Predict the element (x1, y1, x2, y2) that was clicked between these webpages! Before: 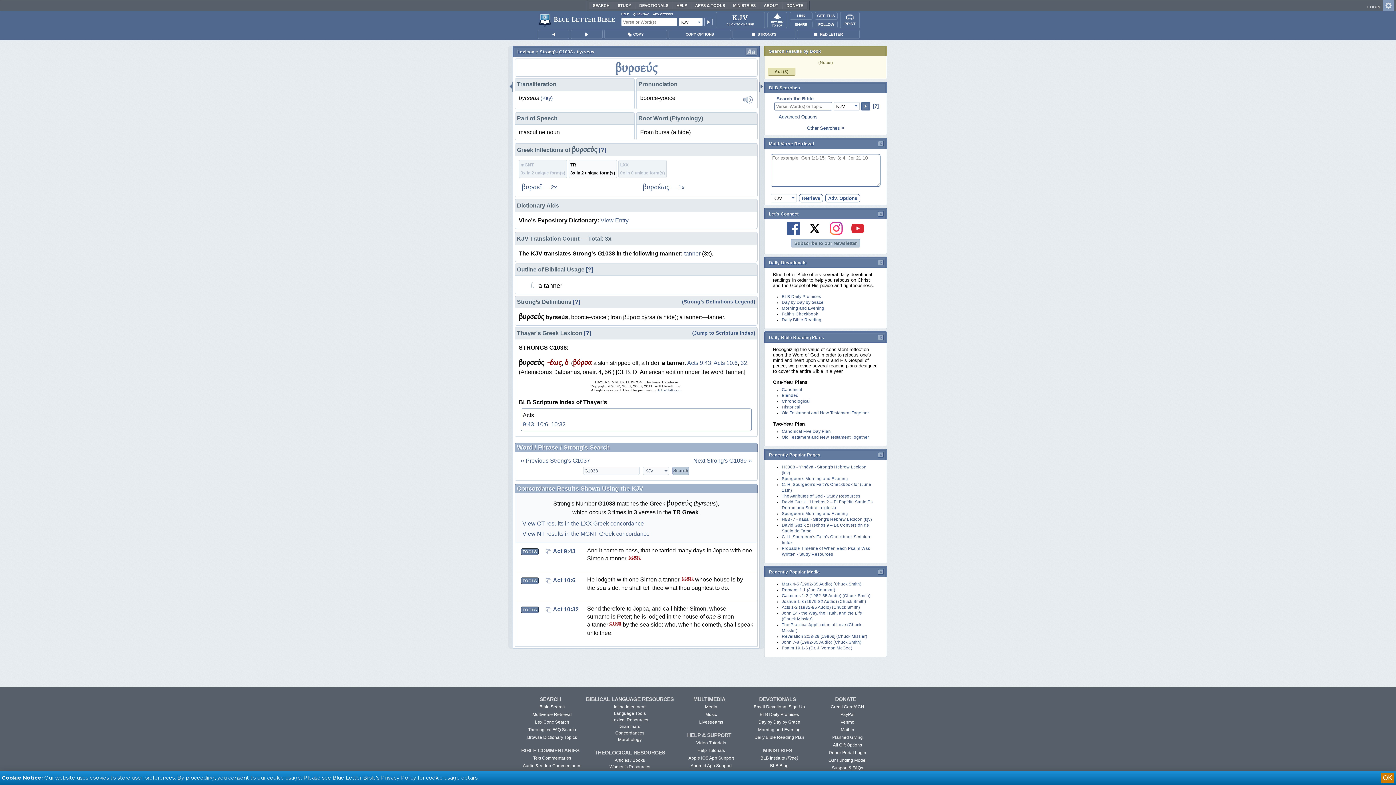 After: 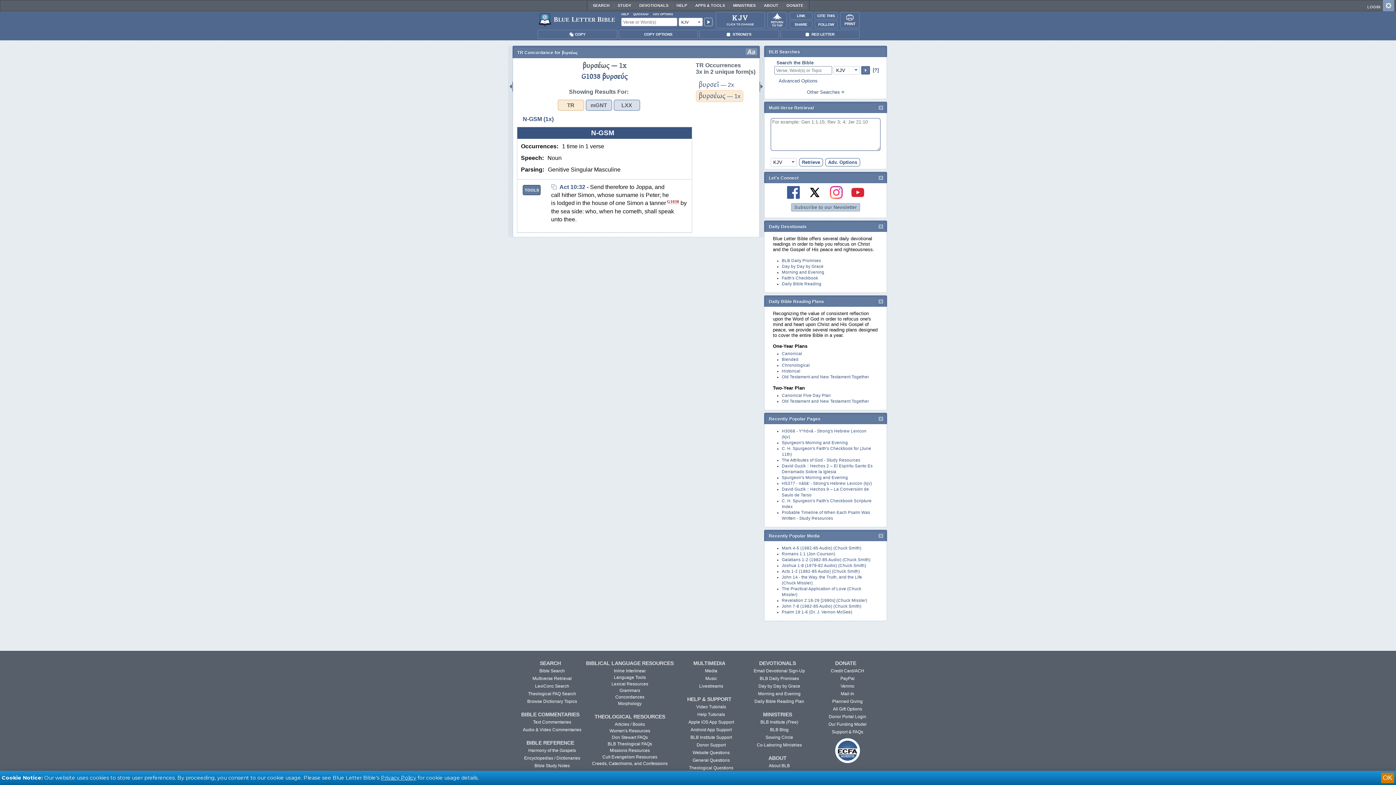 Action: bbox: (642, 184, 684, 190) label: βυρσέως — 1x